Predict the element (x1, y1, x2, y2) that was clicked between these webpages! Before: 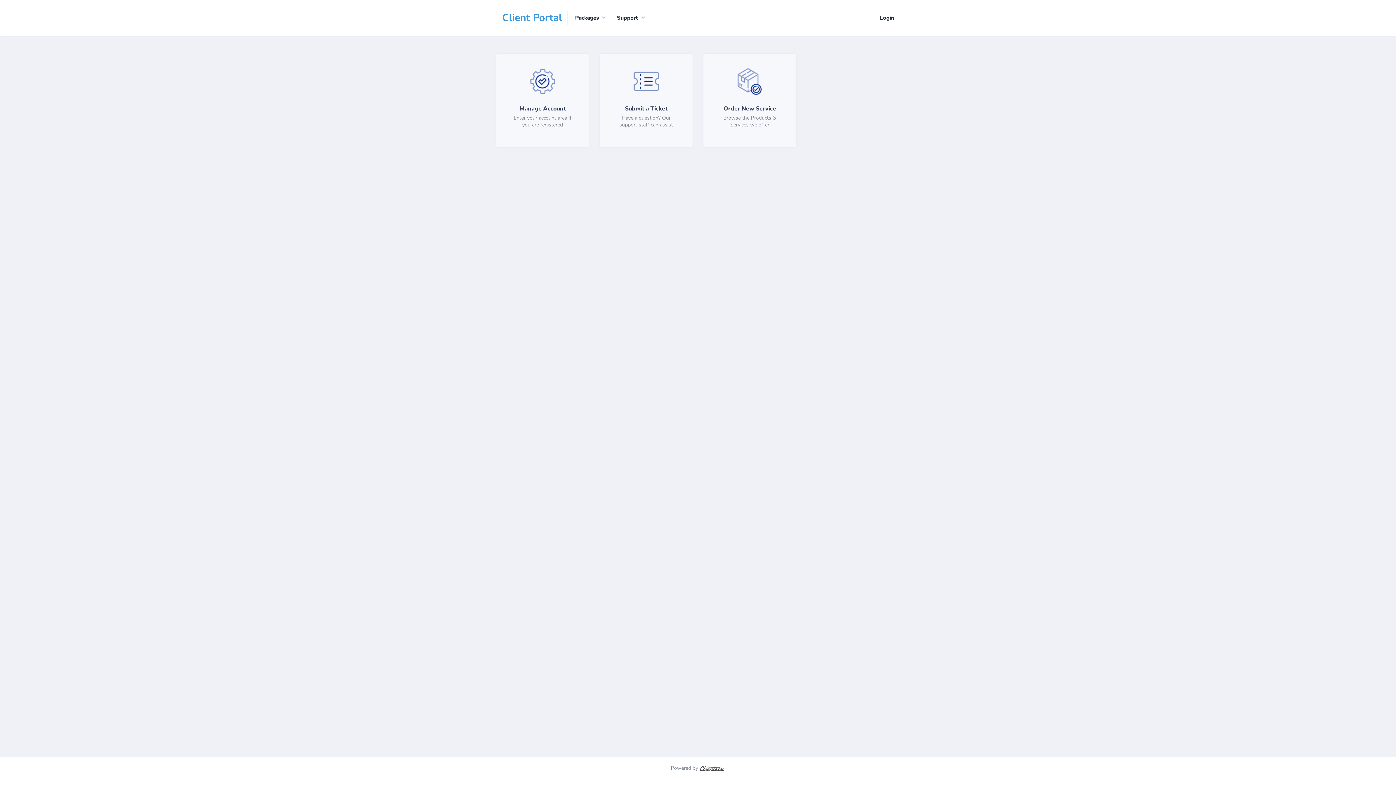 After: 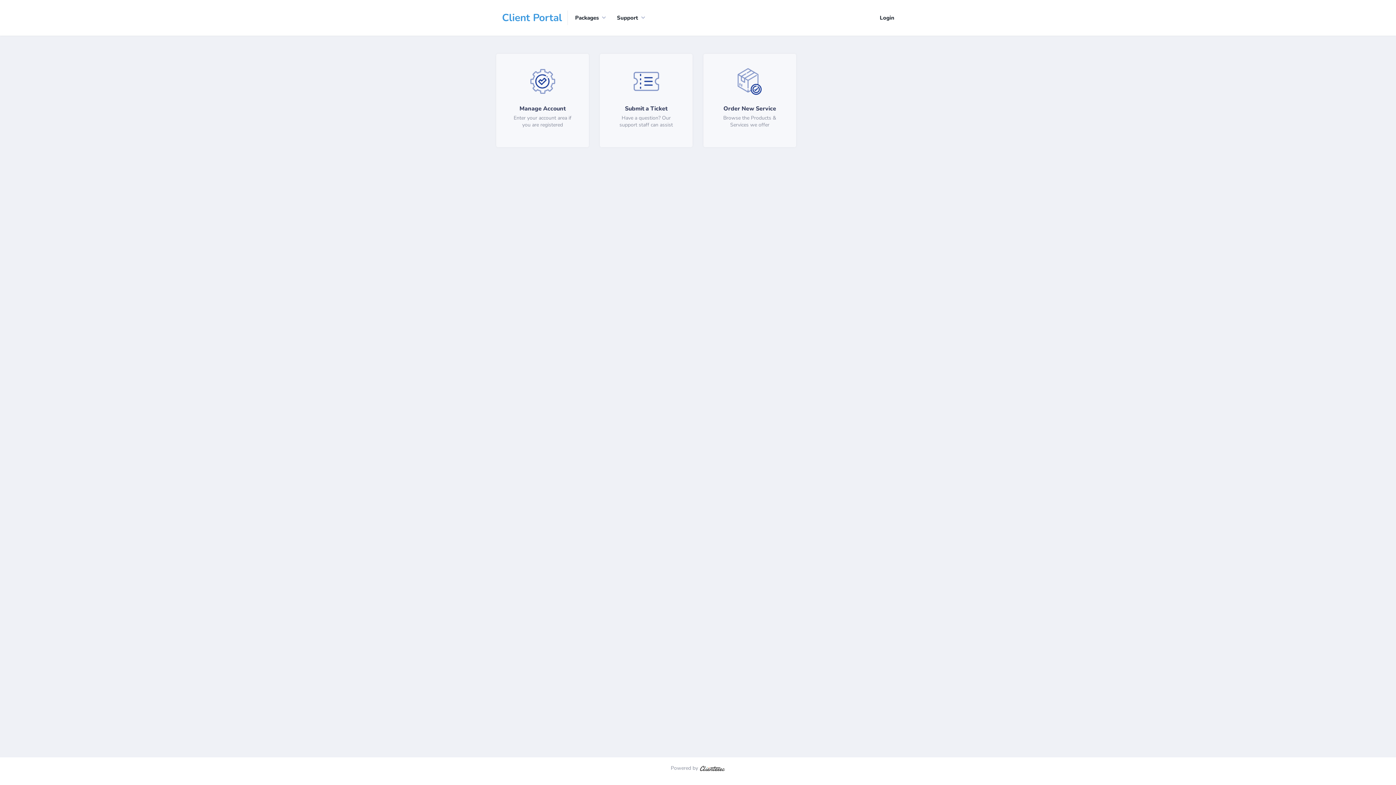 Action: bbox: (699, 765, 725, 772)